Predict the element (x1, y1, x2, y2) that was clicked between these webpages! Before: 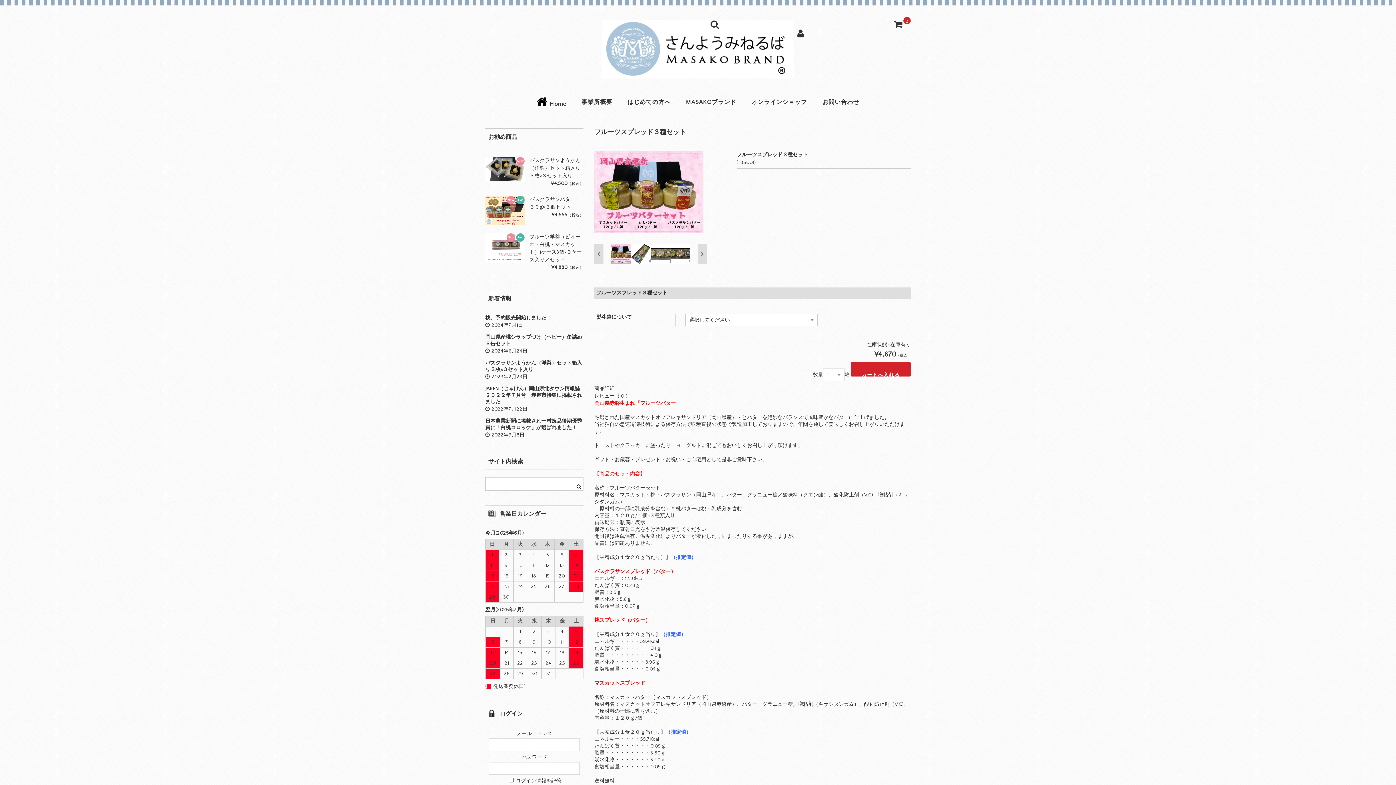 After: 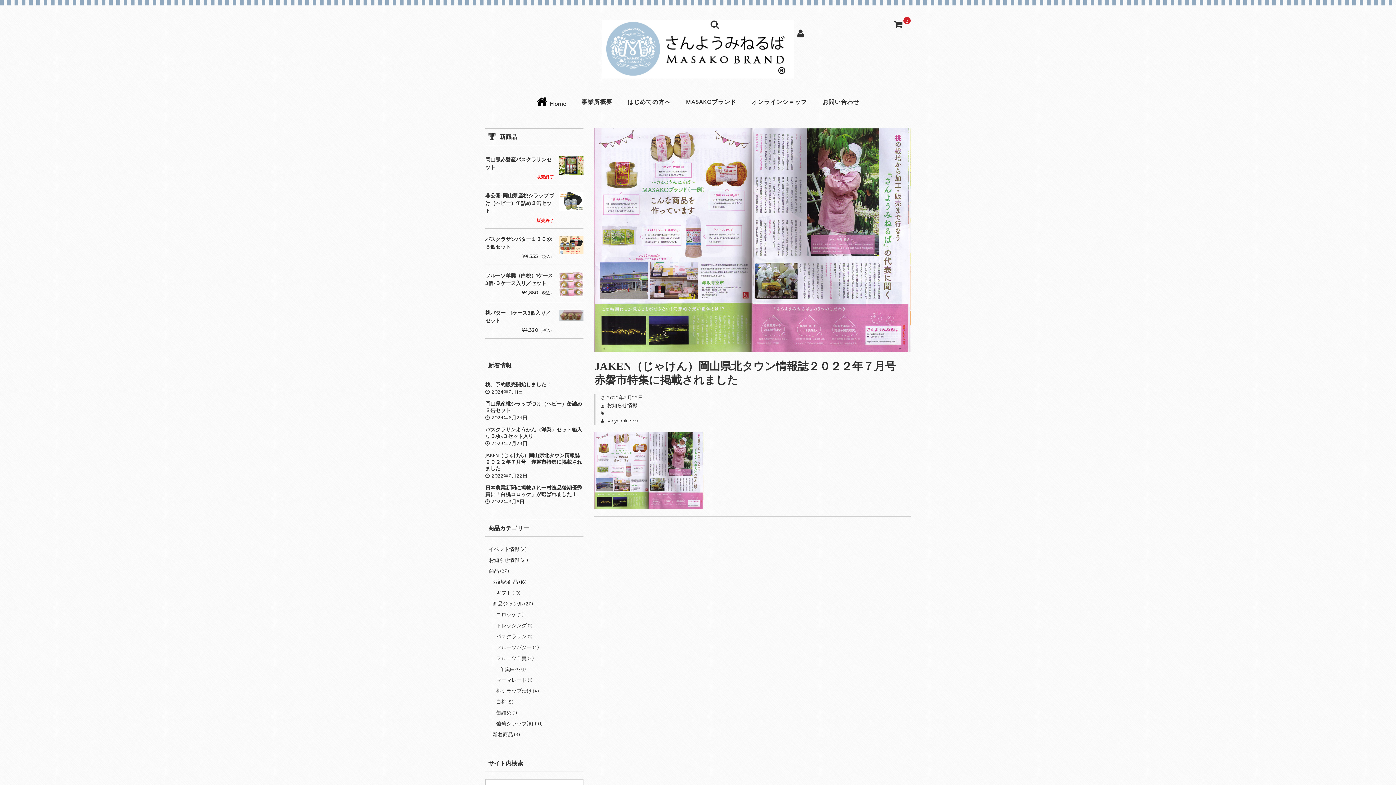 Action: bbox: (485, 385, 583, 405) label: JAKEN（じゃけん）岡山県北タウン情報誌２０２２年７月号　赤磐市特集に掲載されました